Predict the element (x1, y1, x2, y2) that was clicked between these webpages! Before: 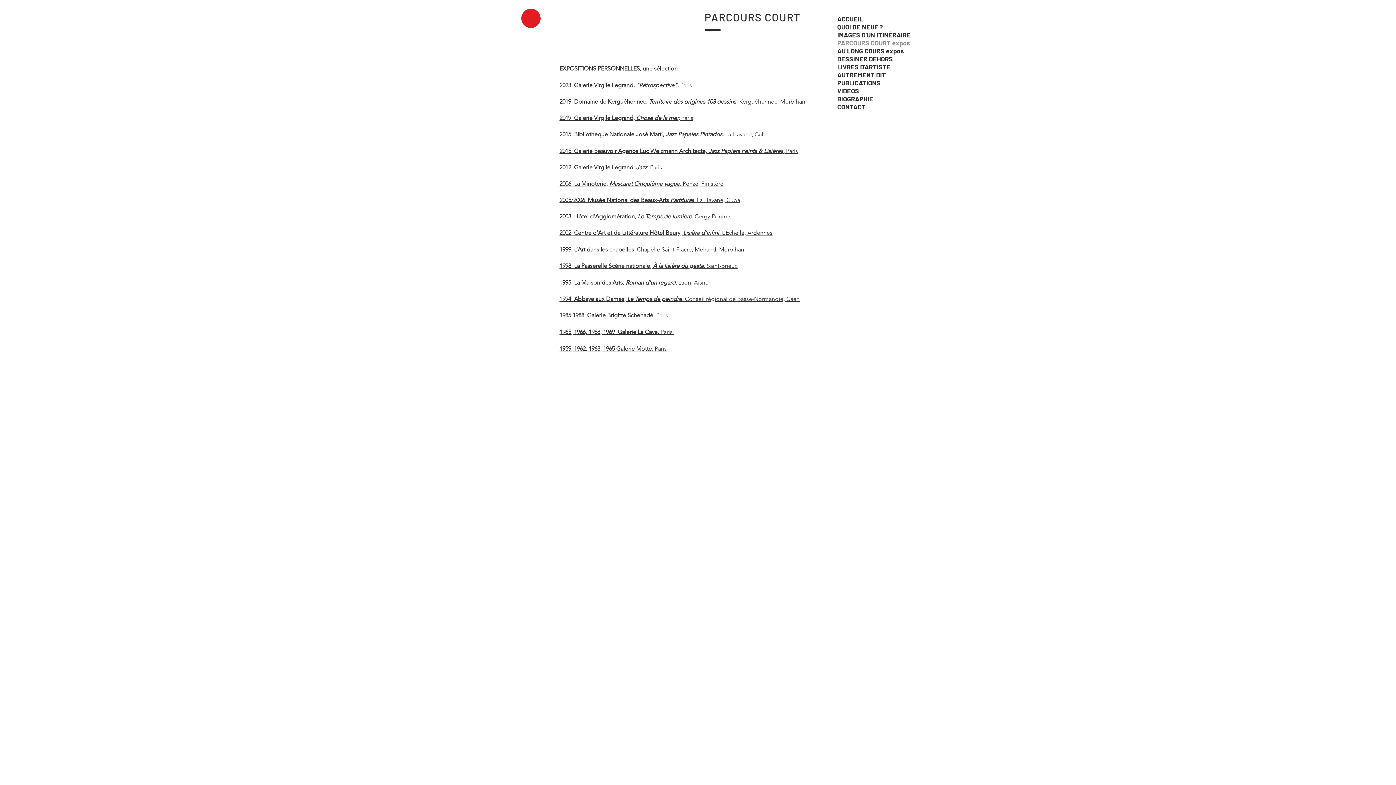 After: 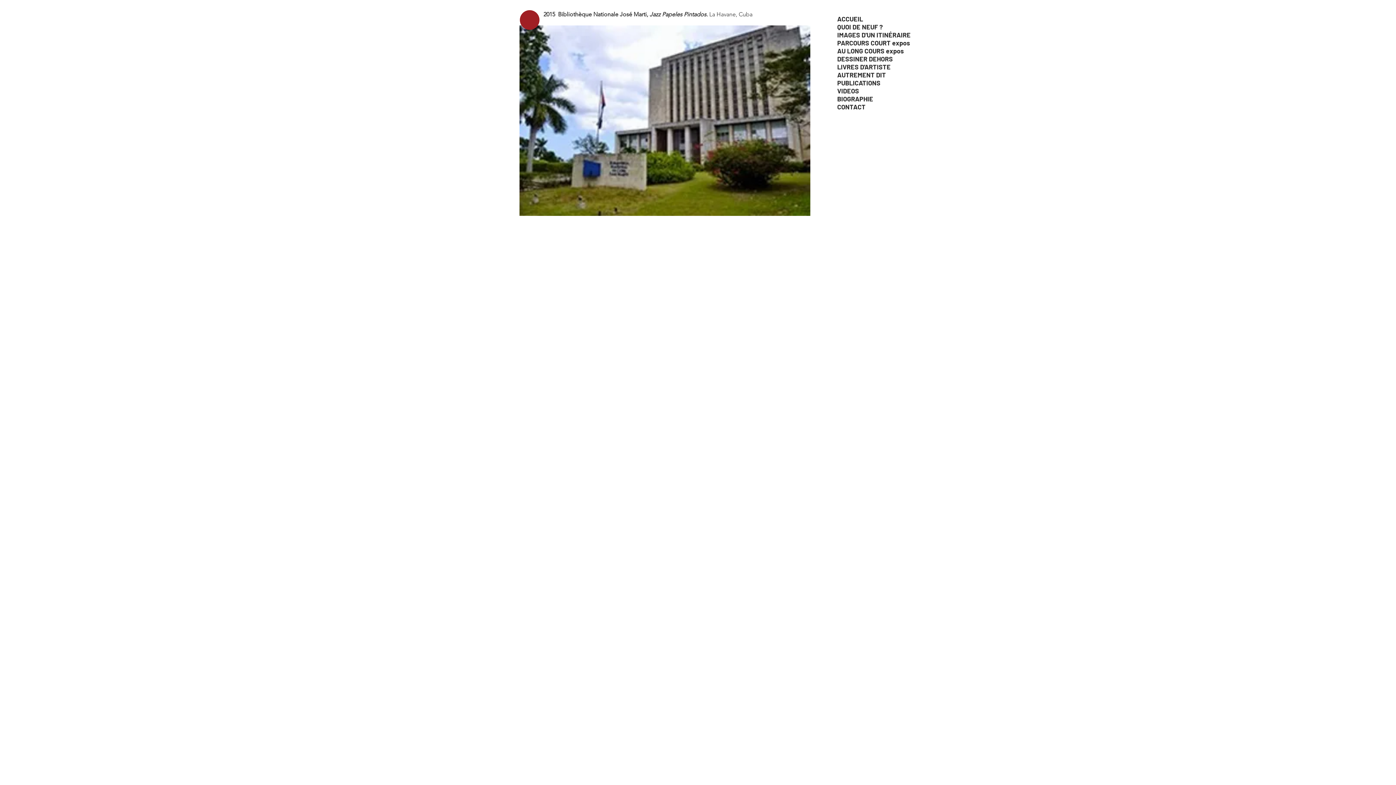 Action: bbox: (559, 131, 768, 138) label: 2015  Bibliothèque Nationale José Marti, Jazz Papeles Pintados. La Havane, Cuba